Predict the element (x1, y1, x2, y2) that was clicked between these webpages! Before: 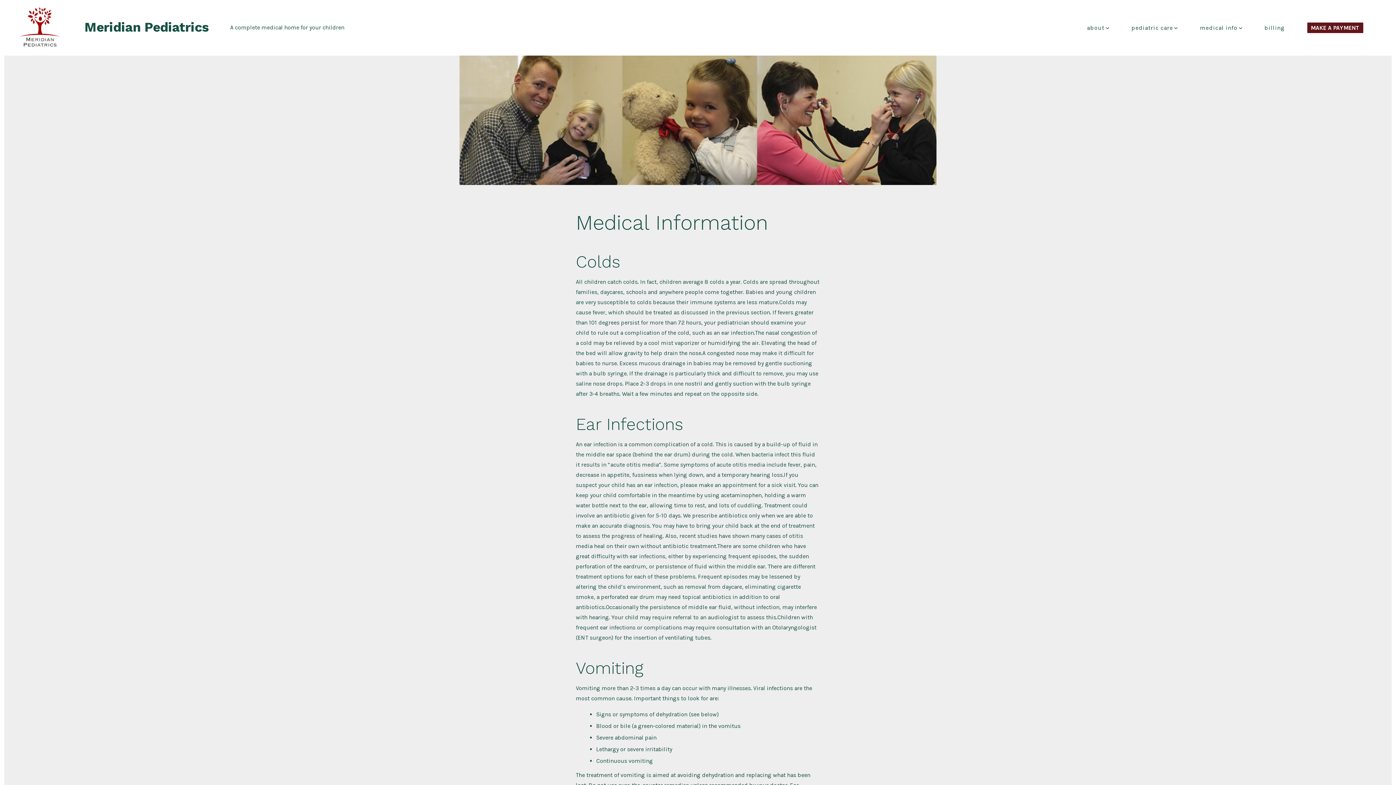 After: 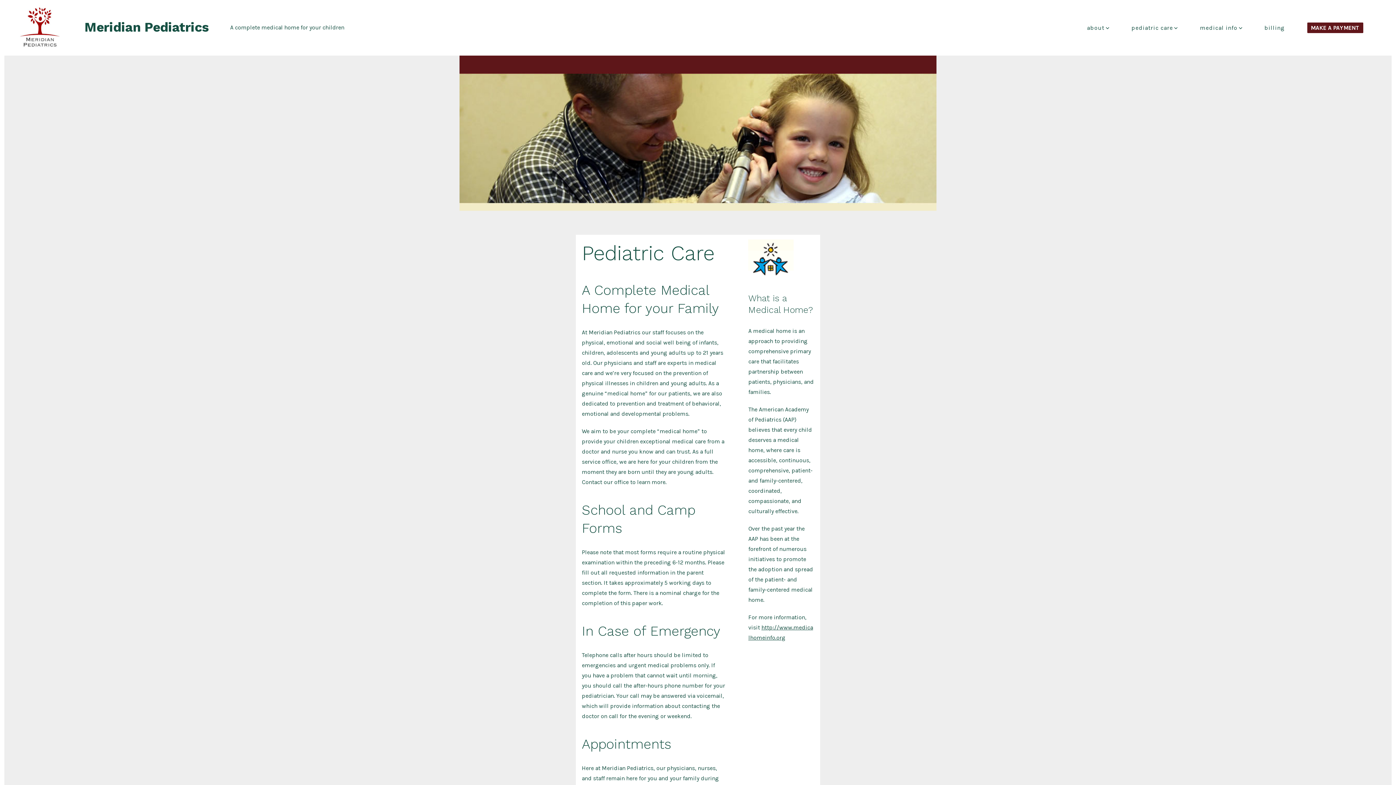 Action: label: pediatric care bbox: (1131, 22, 1177, 32)